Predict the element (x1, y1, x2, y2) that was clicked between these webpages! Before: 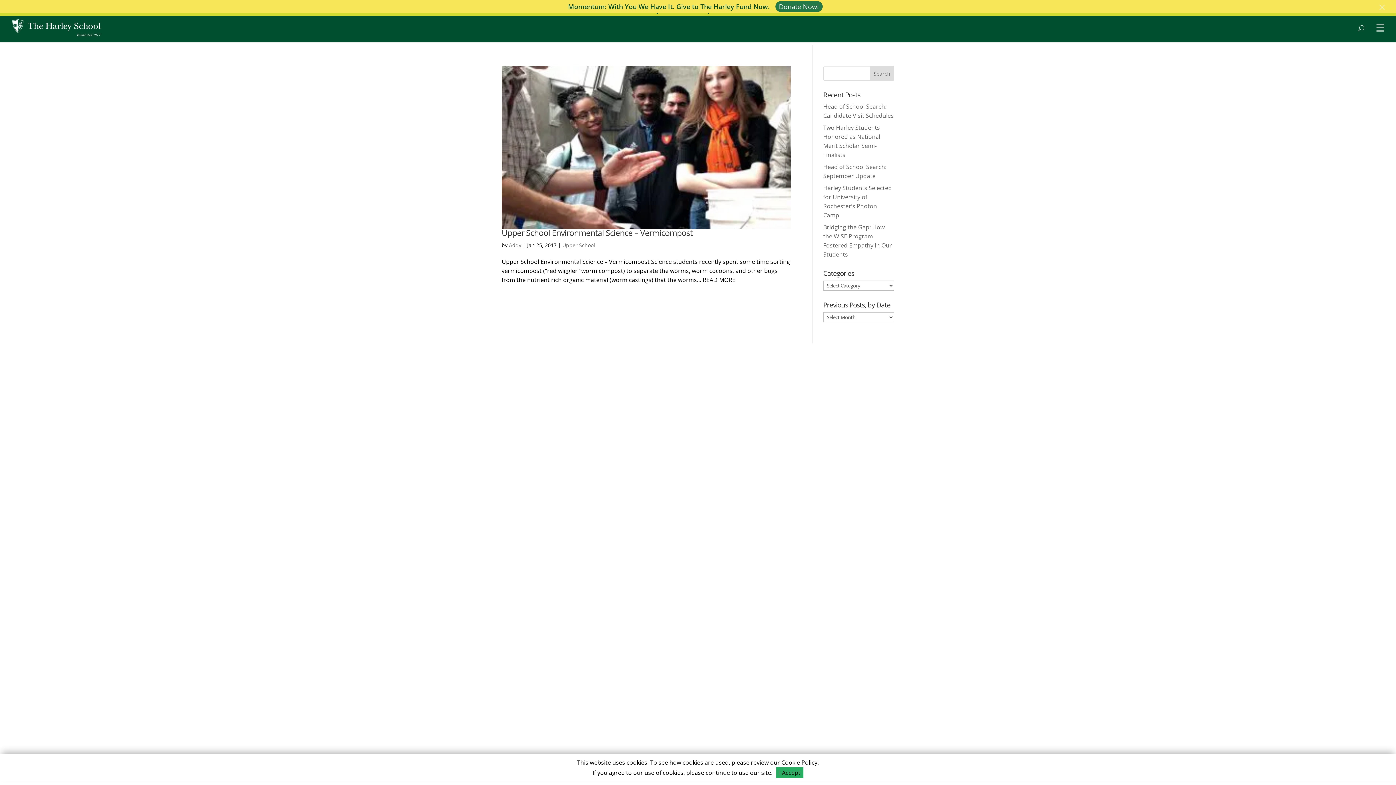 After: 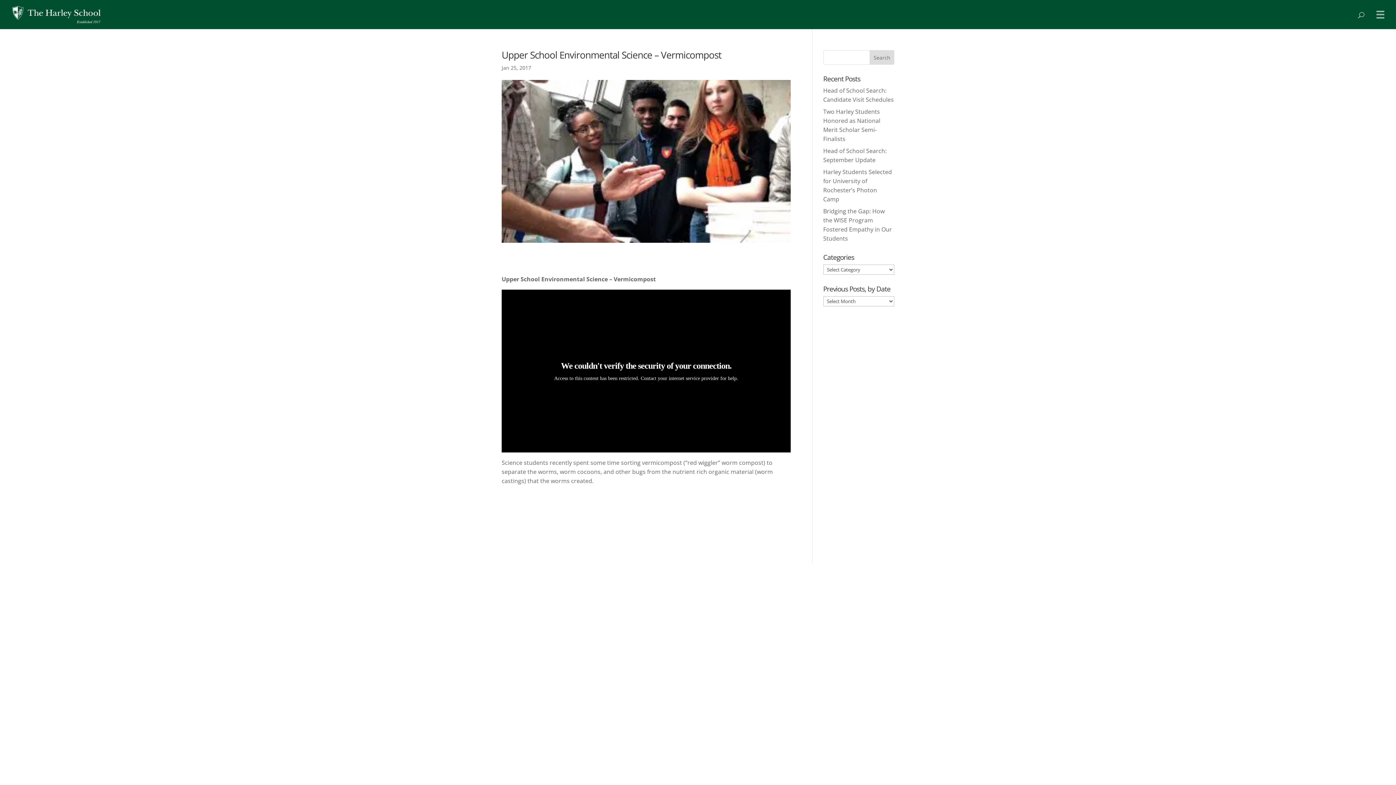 Action: bbox: (501, 50, 790, 213)